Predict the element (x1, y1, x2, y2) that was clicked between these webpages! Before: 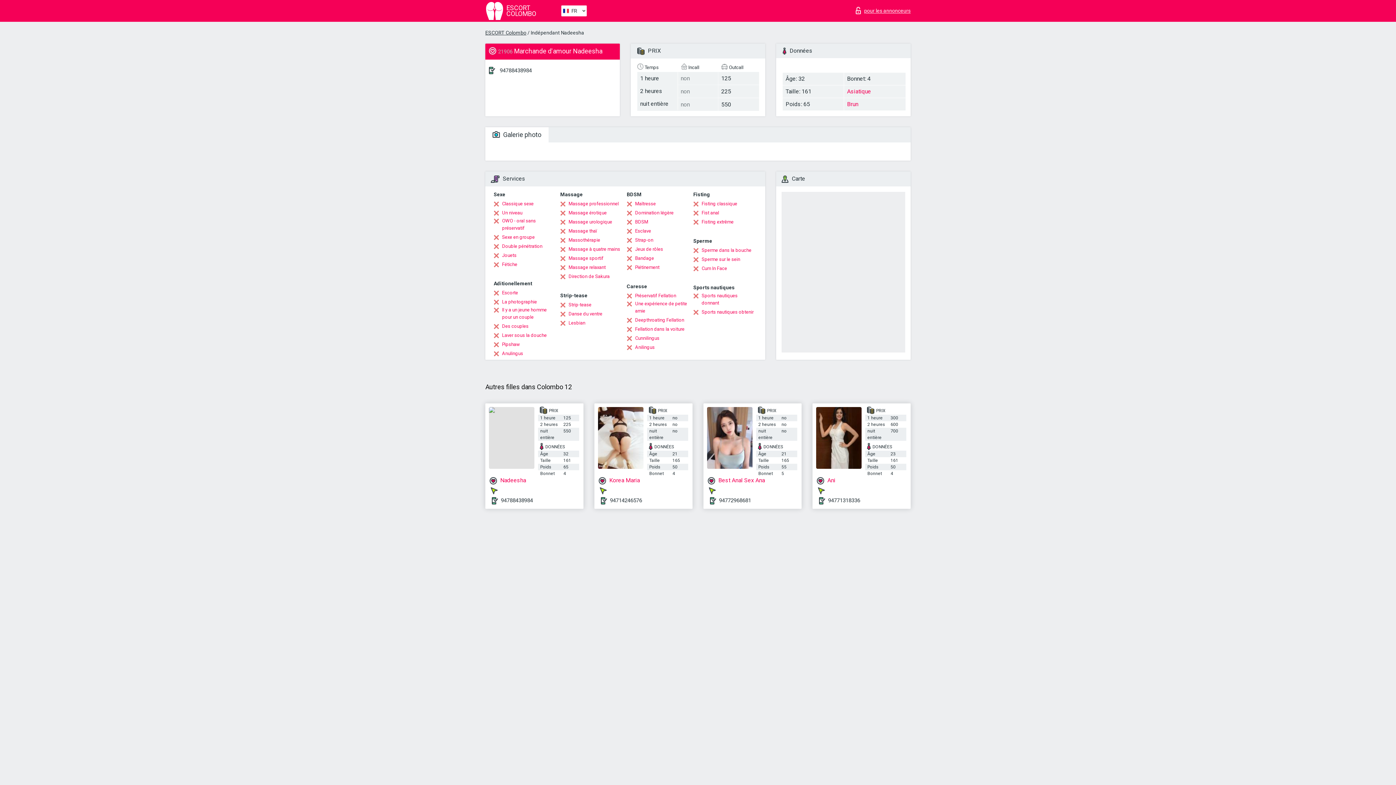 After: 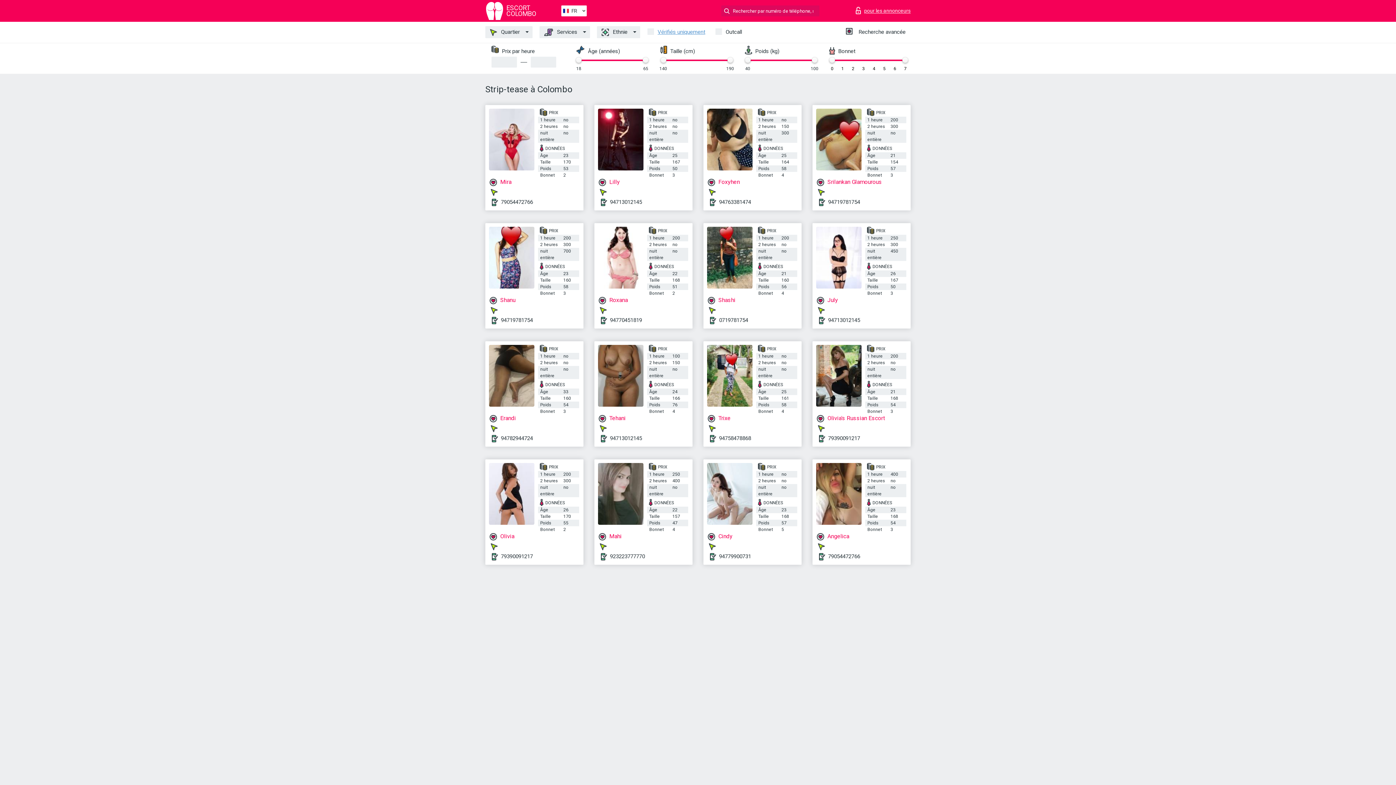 Action: bbox: (560, 301, 591, 308) label: Strip-tease